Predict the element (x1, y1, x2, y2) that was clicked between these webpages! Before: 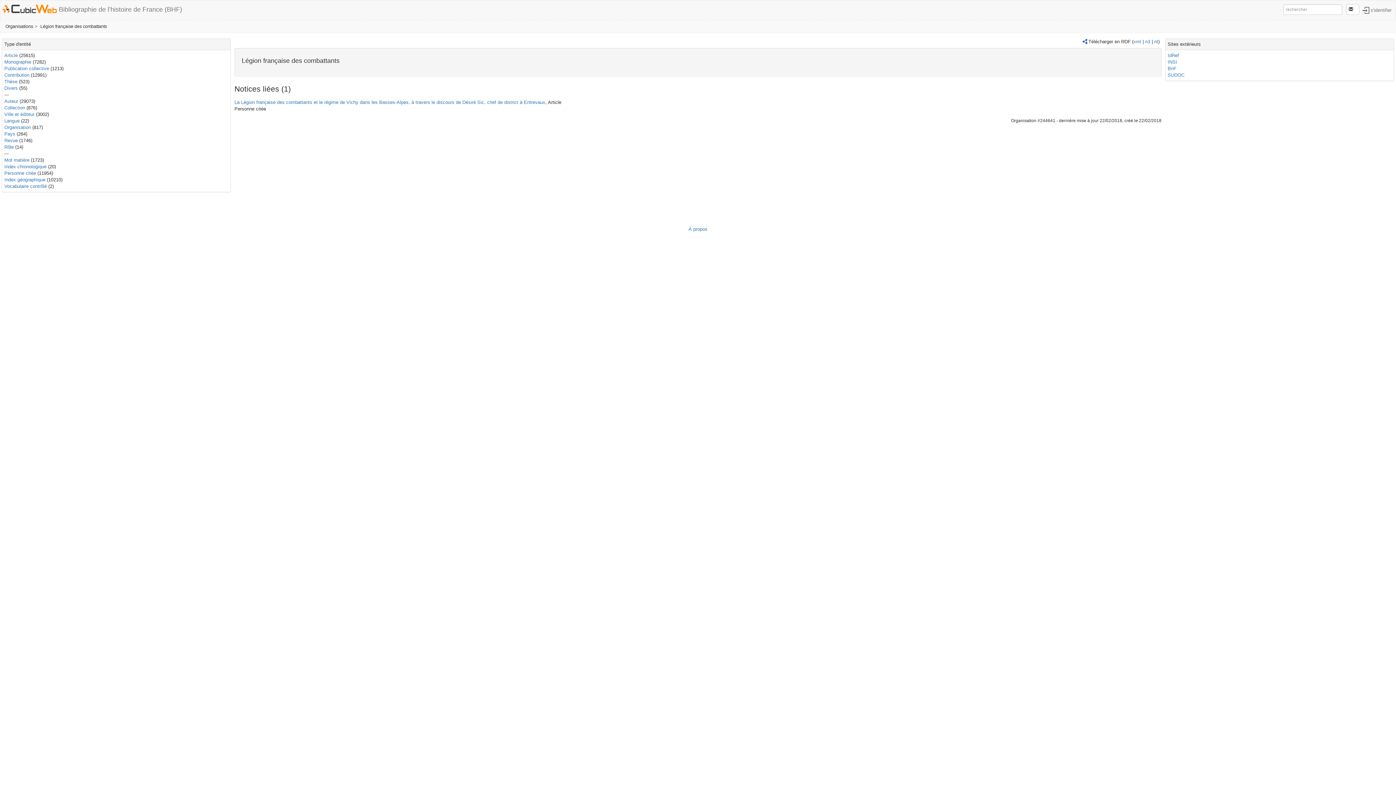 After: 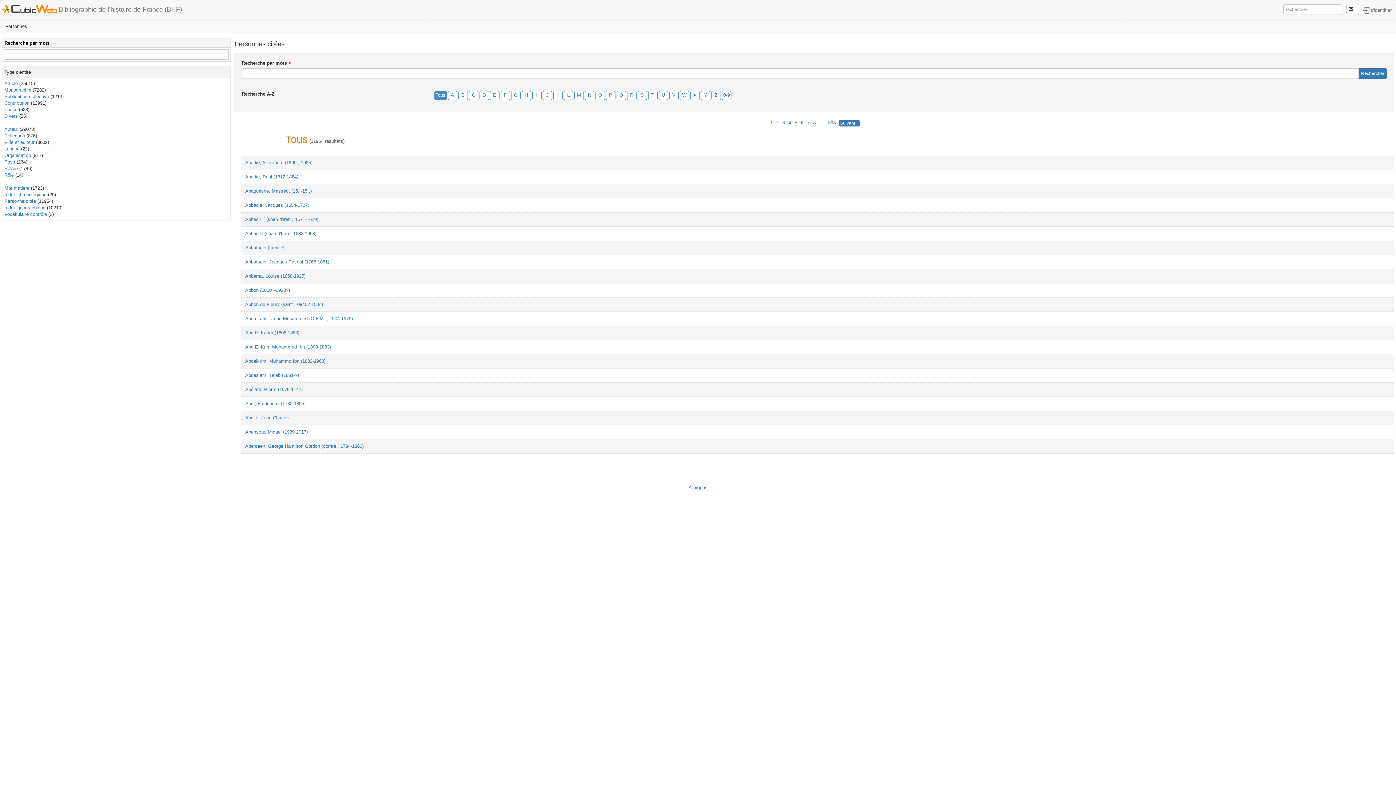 Action: bbox: (4, 170, 36, 176) label: Personne citée